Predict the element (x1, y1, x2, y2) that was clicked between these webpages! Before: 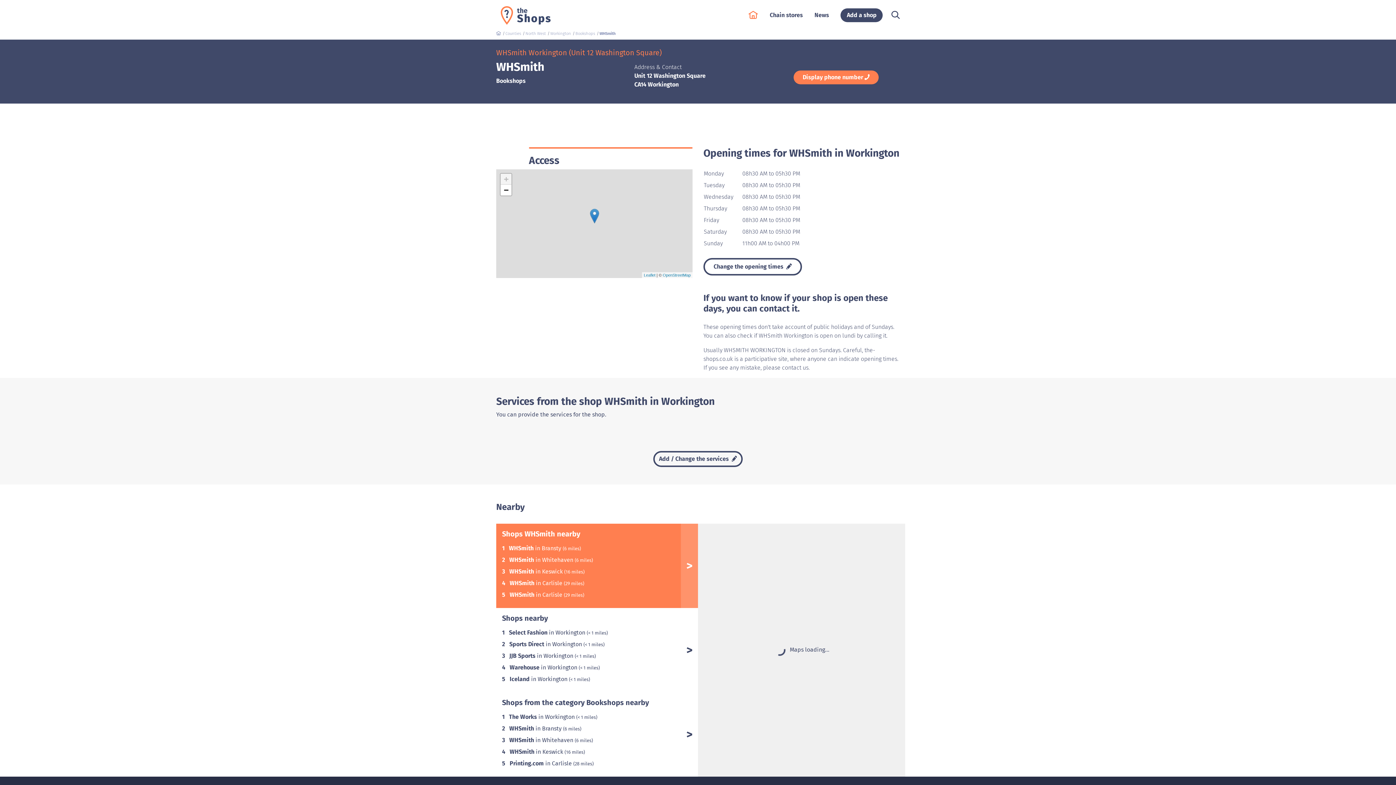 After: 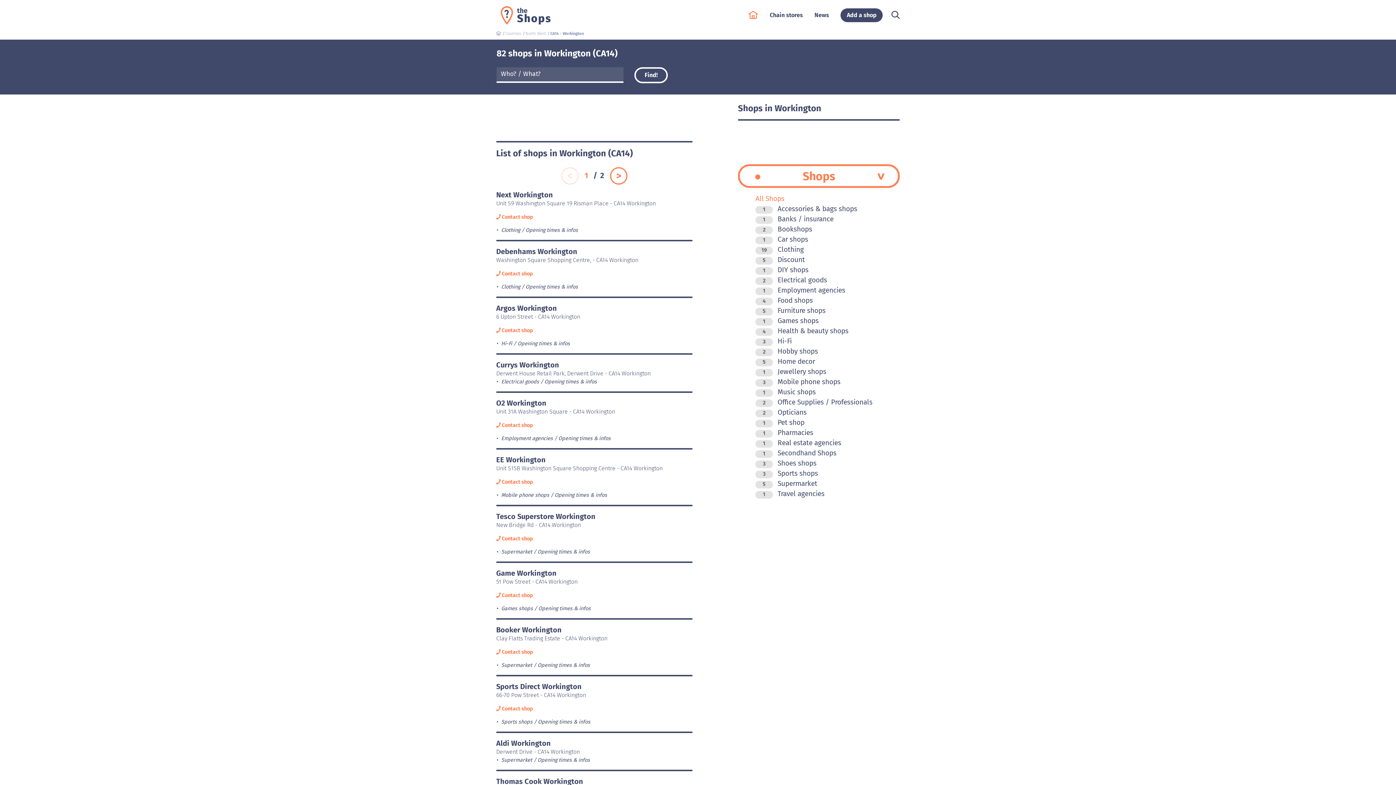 Action: label: Workington  bbox: (550, 31, 572, 36)